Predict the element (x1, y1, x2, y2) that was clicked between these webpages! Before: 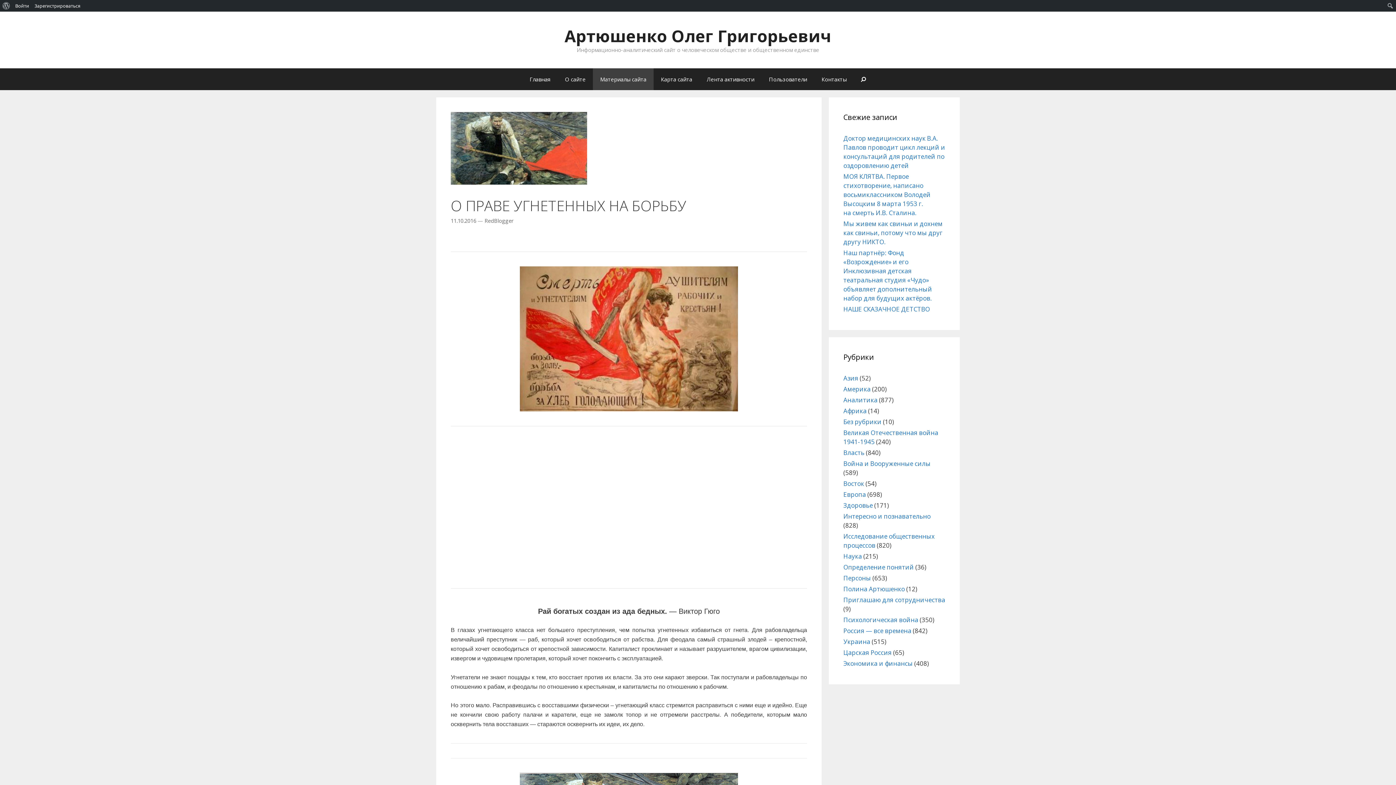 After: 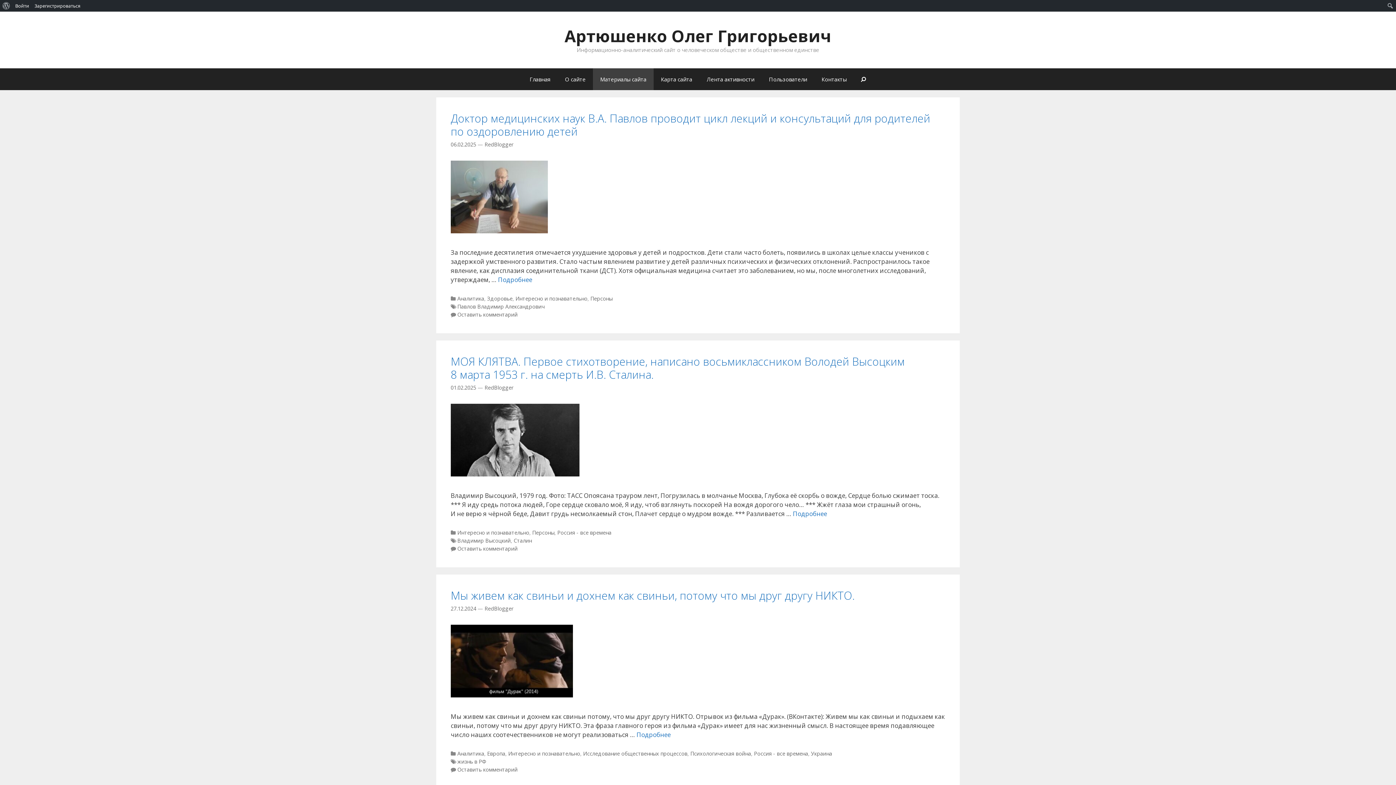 Action: bbox: (593, 68, 653, 90) label: Материалы сайта